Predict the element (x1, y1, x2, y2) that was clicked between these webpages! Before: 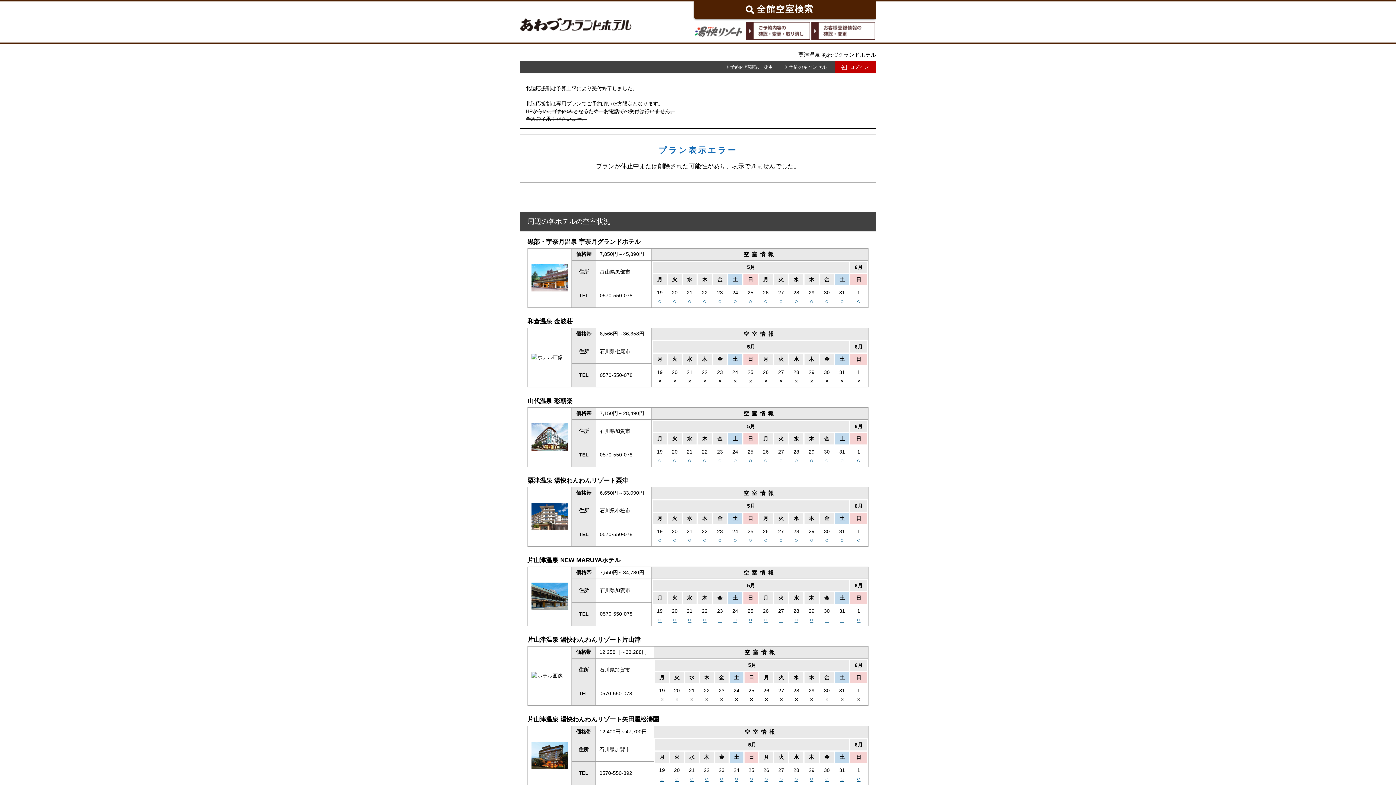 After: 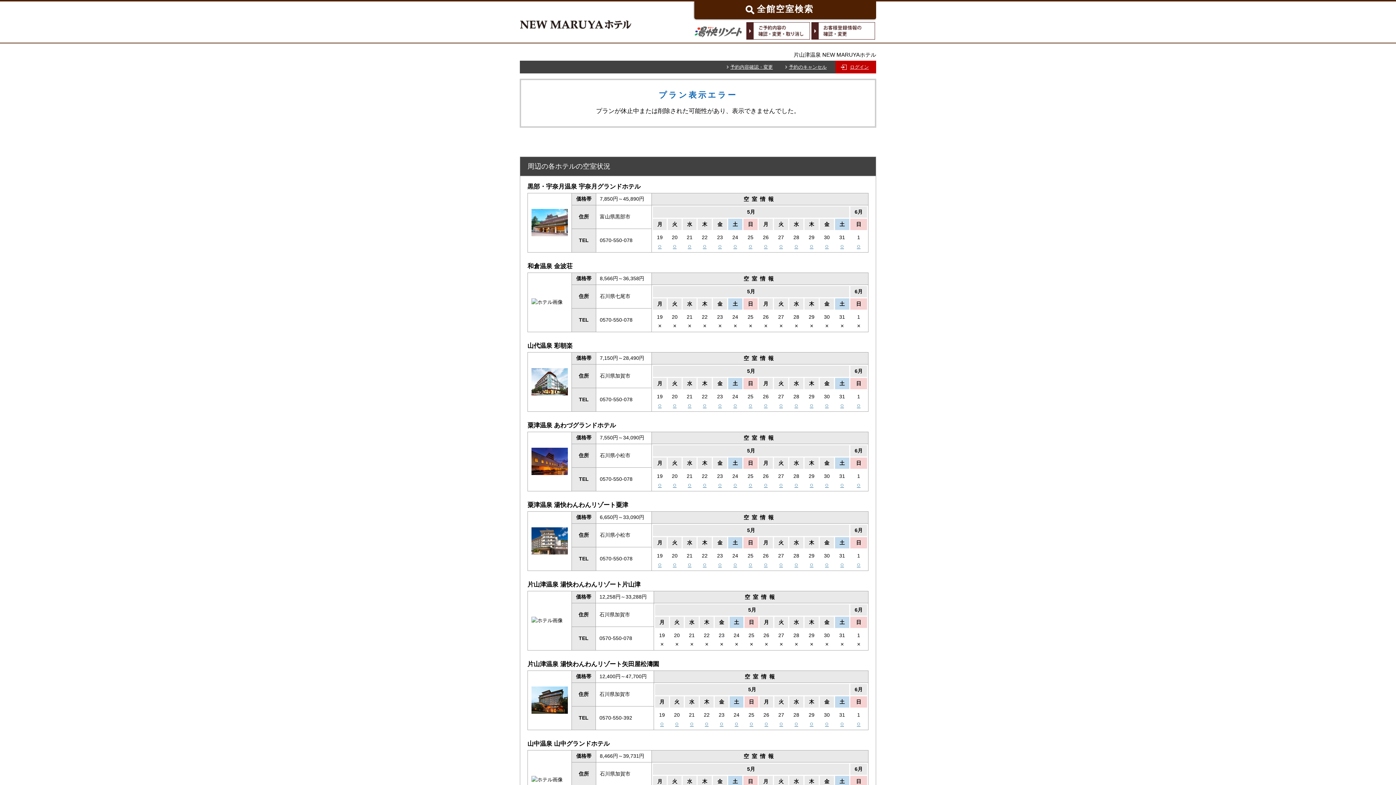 Action: label: ○ bbox: (825, 616, 828, 623)